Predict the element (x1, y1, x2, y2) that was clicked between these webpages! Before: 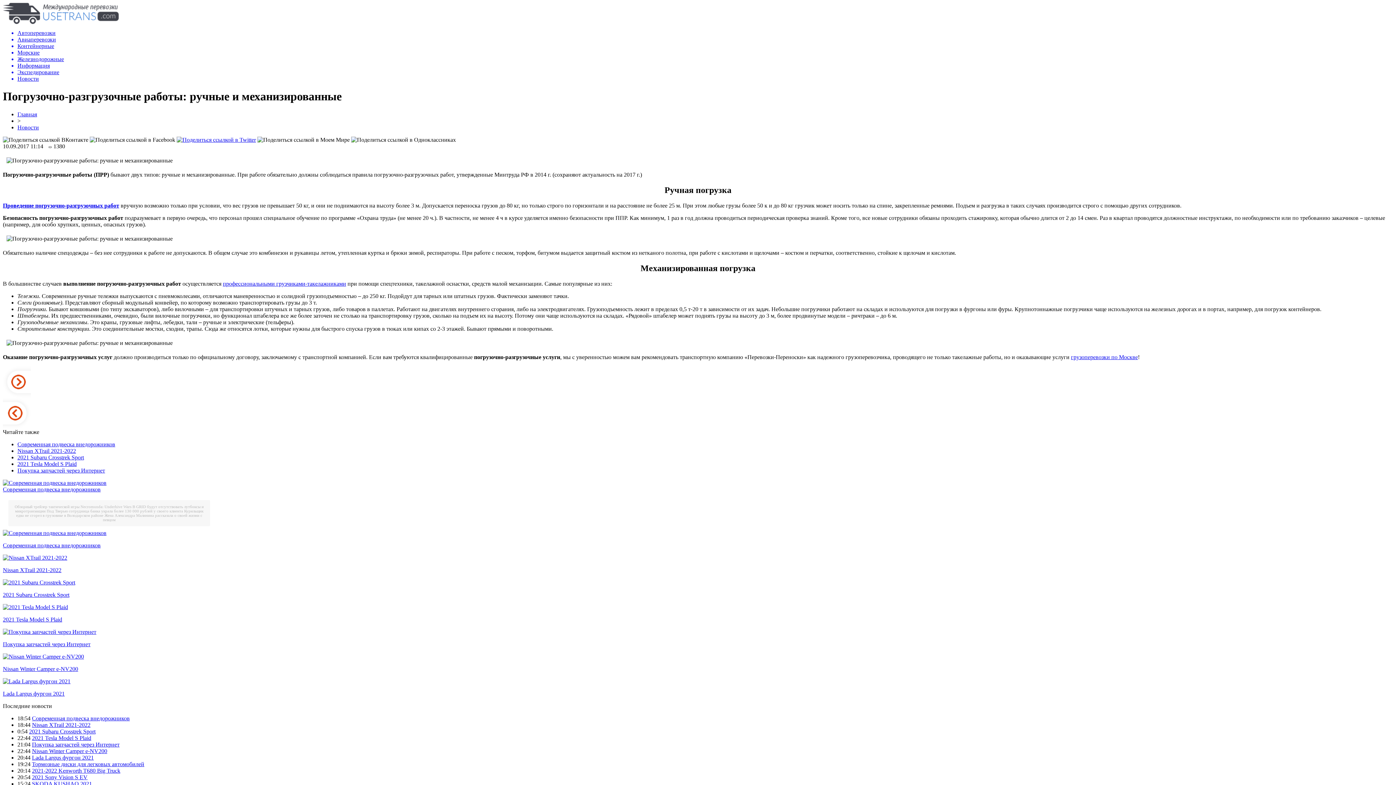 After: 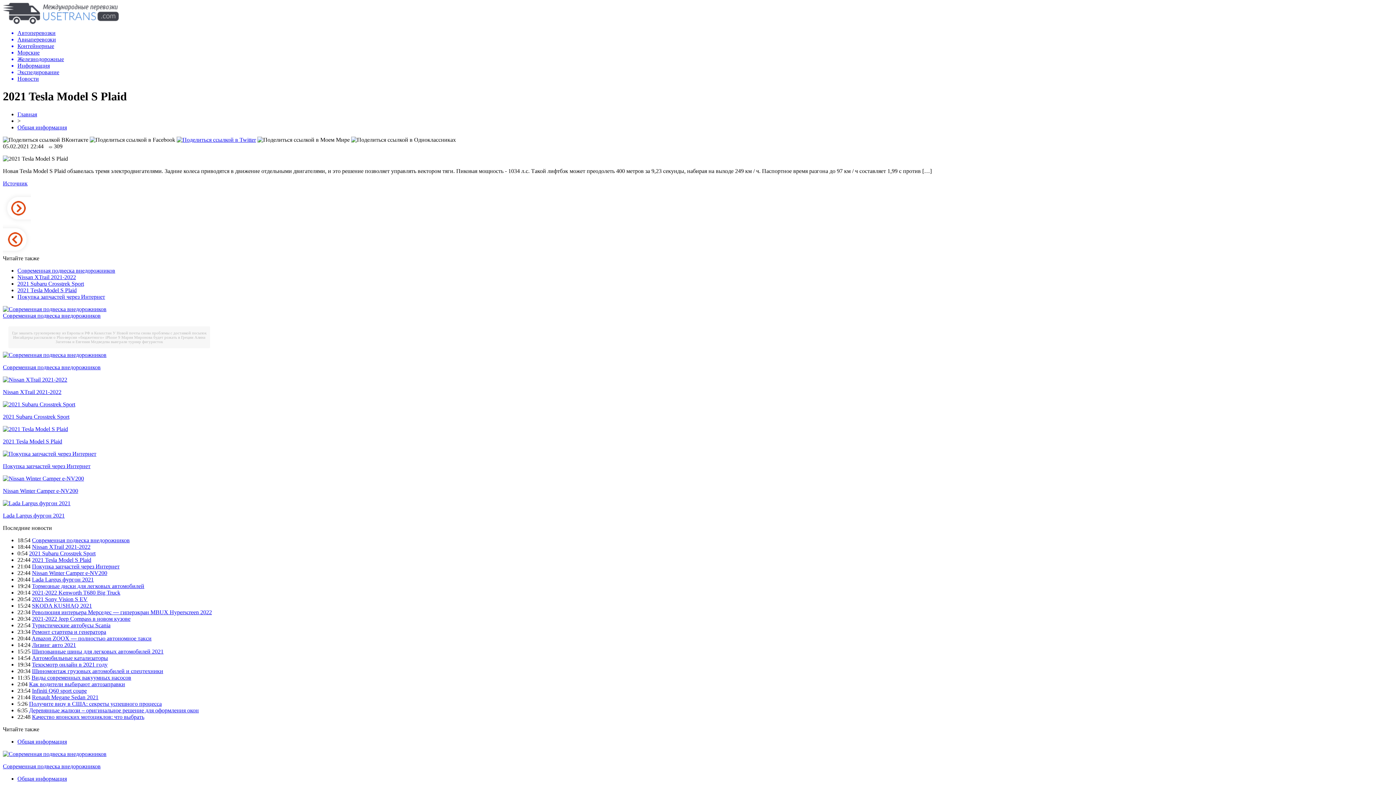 Action: label: 2021 Tesla Model S Plaid bbox: (32, 735, 91, 741)